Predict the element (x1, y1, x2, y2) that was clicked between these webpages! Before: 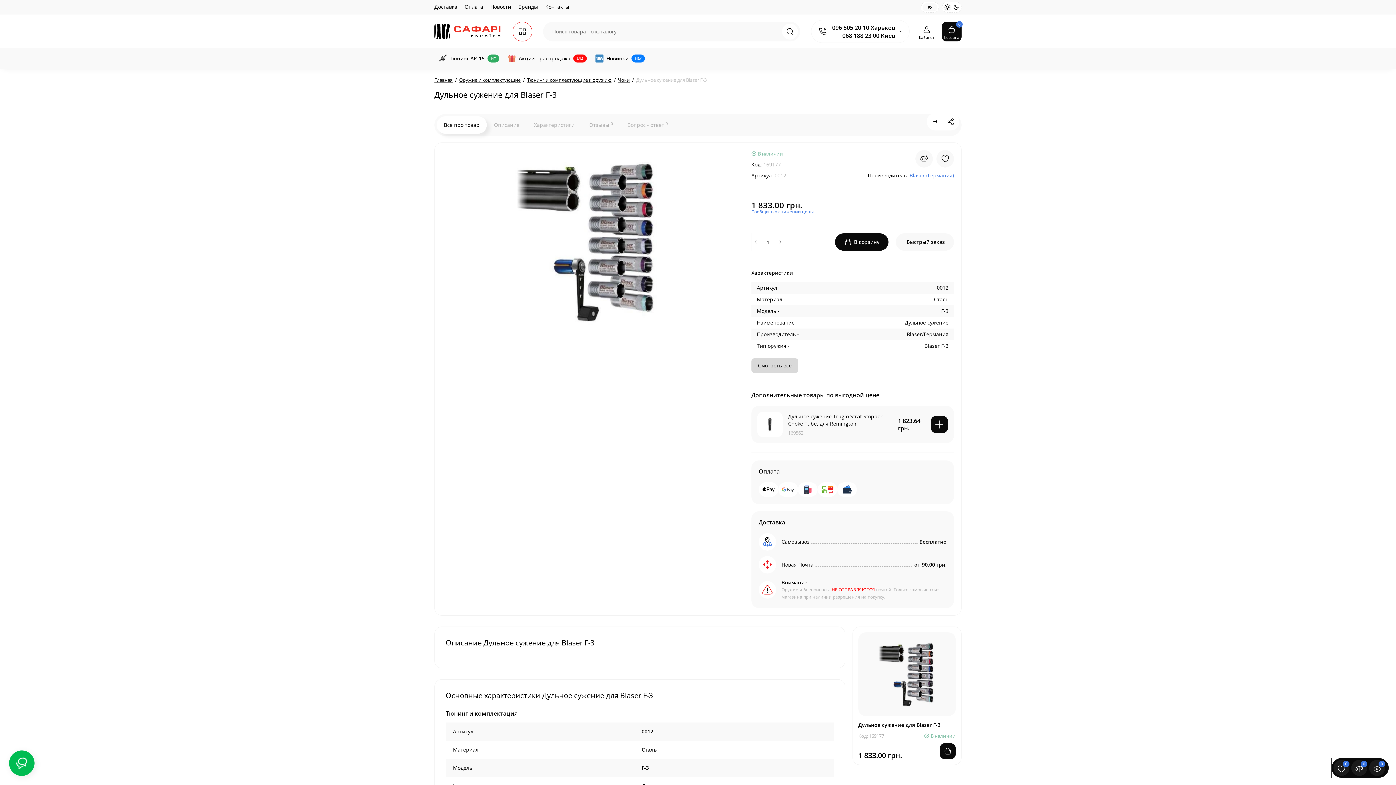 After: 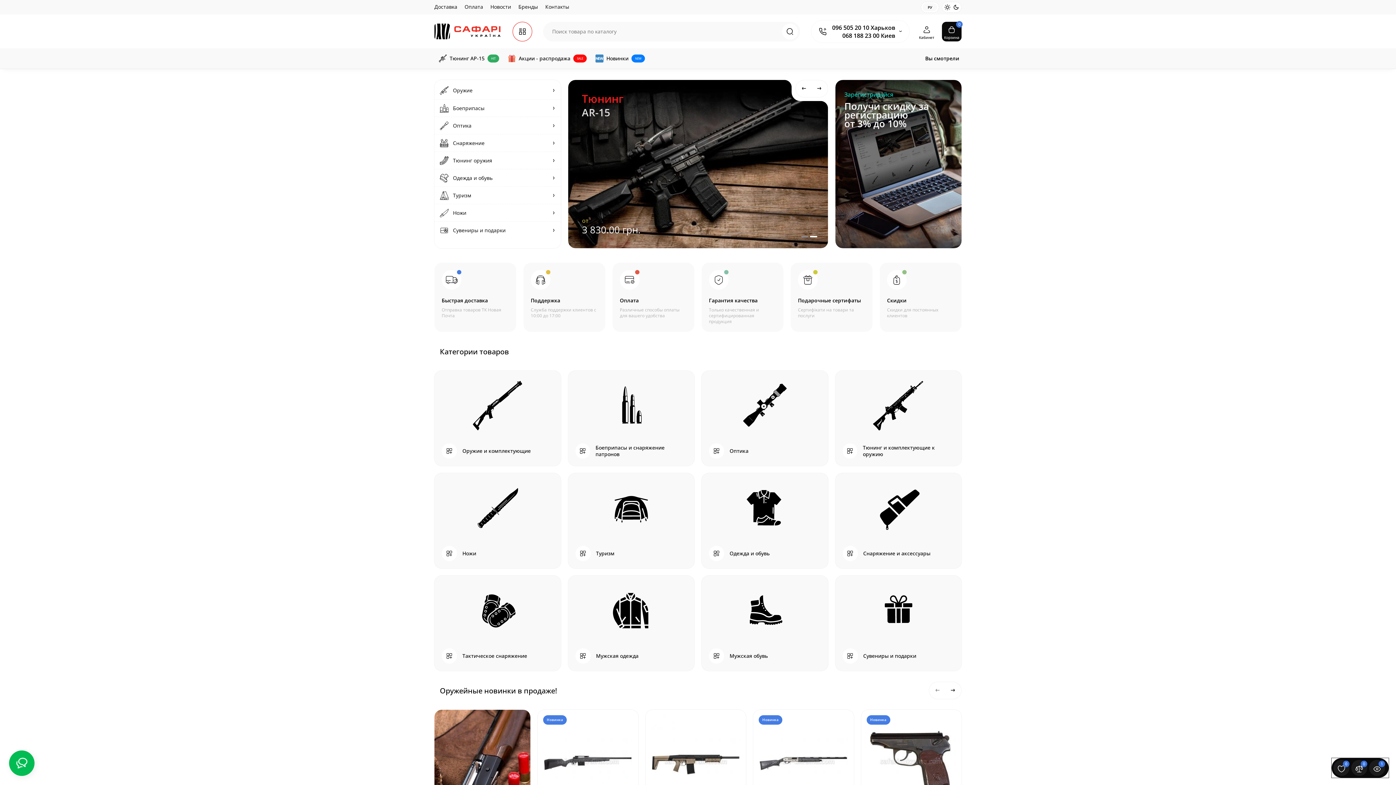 Action: bbox: (434, 23, 507, 39)